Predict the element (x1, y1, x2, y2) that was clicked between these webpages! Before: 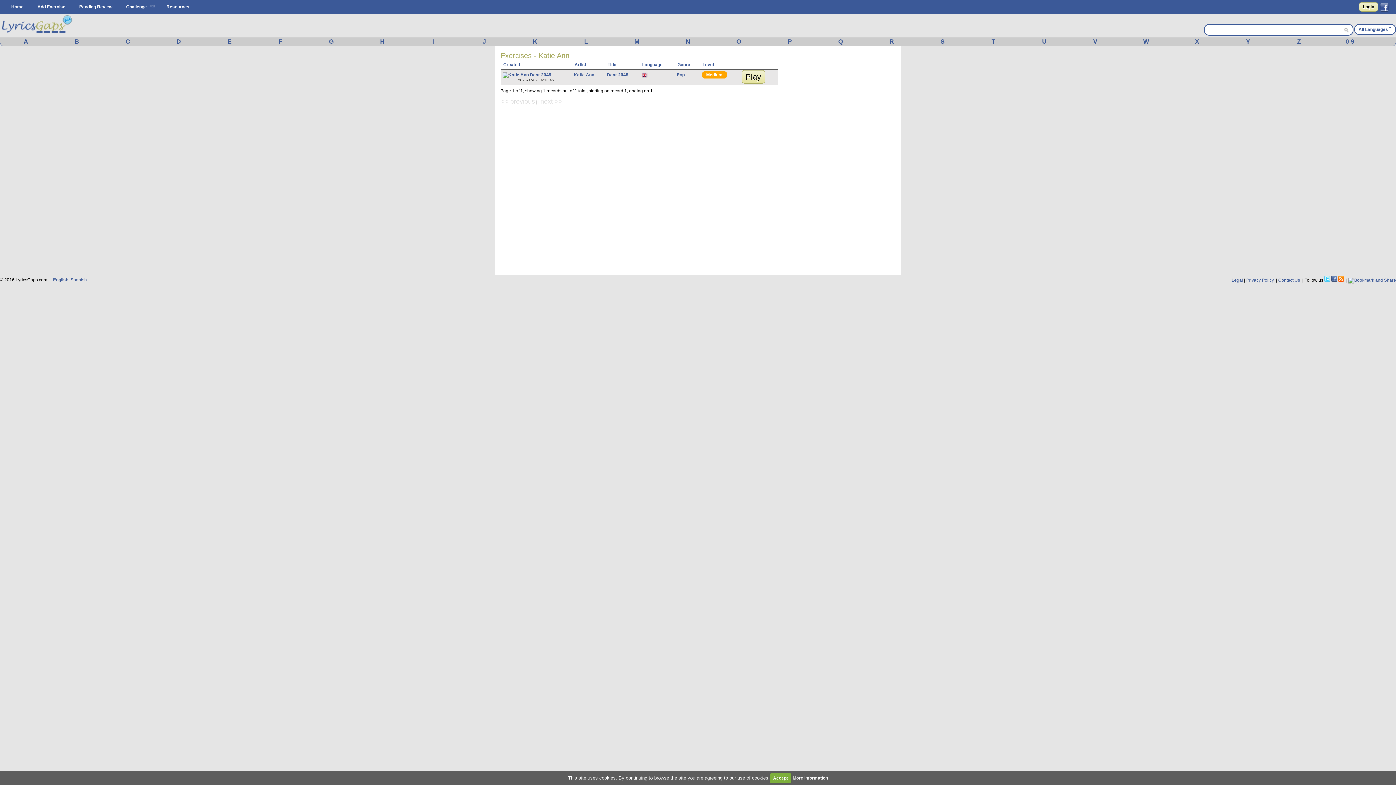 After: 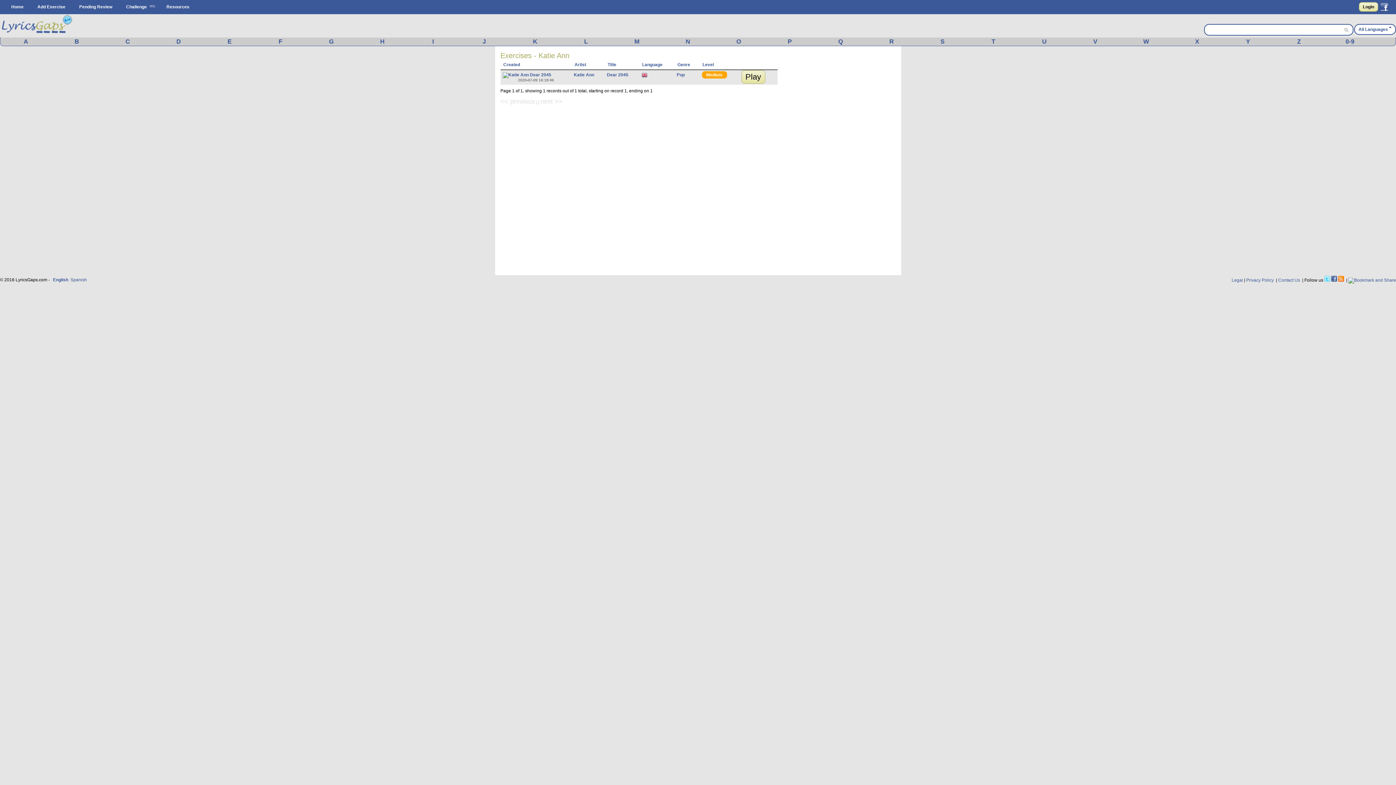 Action: bbox: (770, 773, 791, 783) label: Accept